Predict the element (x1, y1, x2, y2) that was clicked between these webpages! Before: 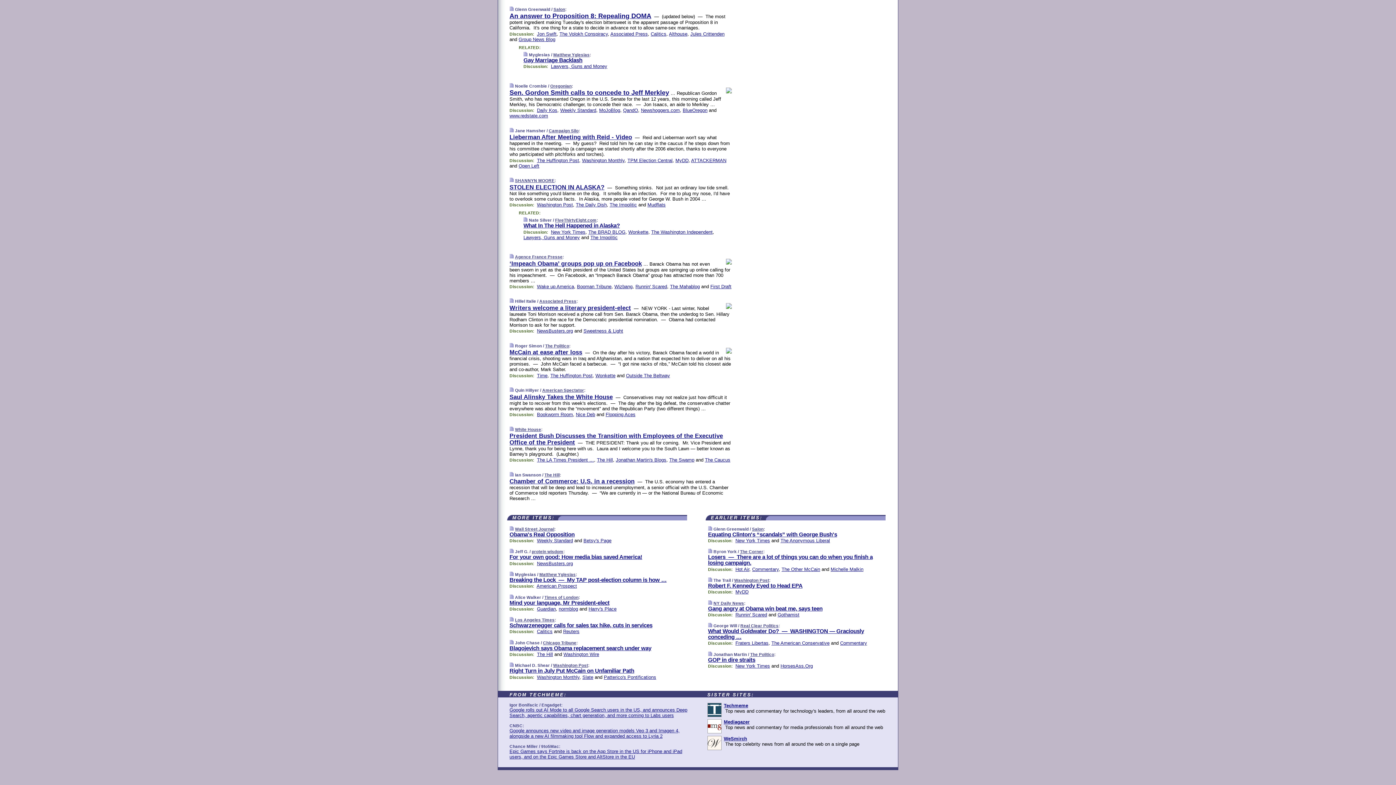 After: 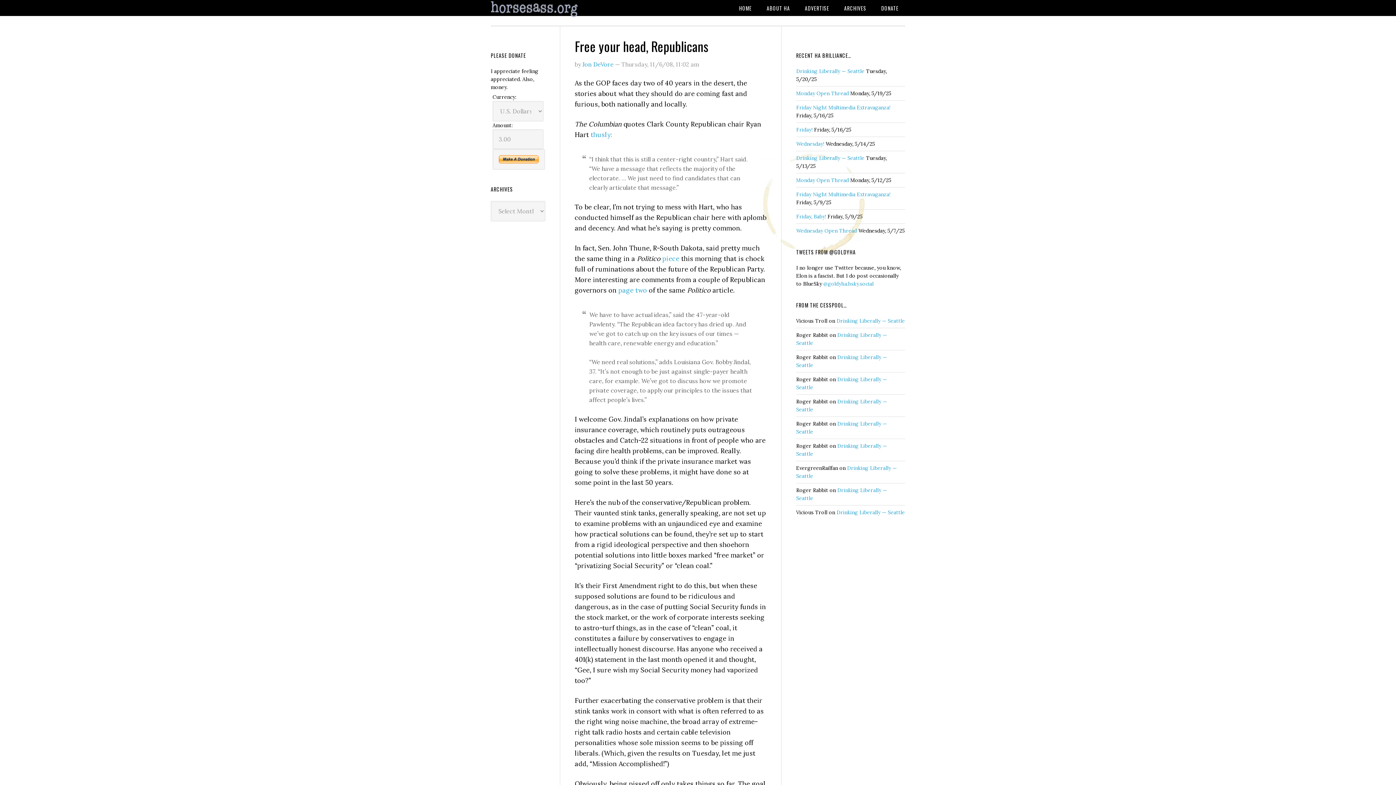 Action: label: HorsesAss.Org bbox: (780, 663, 813, 669)